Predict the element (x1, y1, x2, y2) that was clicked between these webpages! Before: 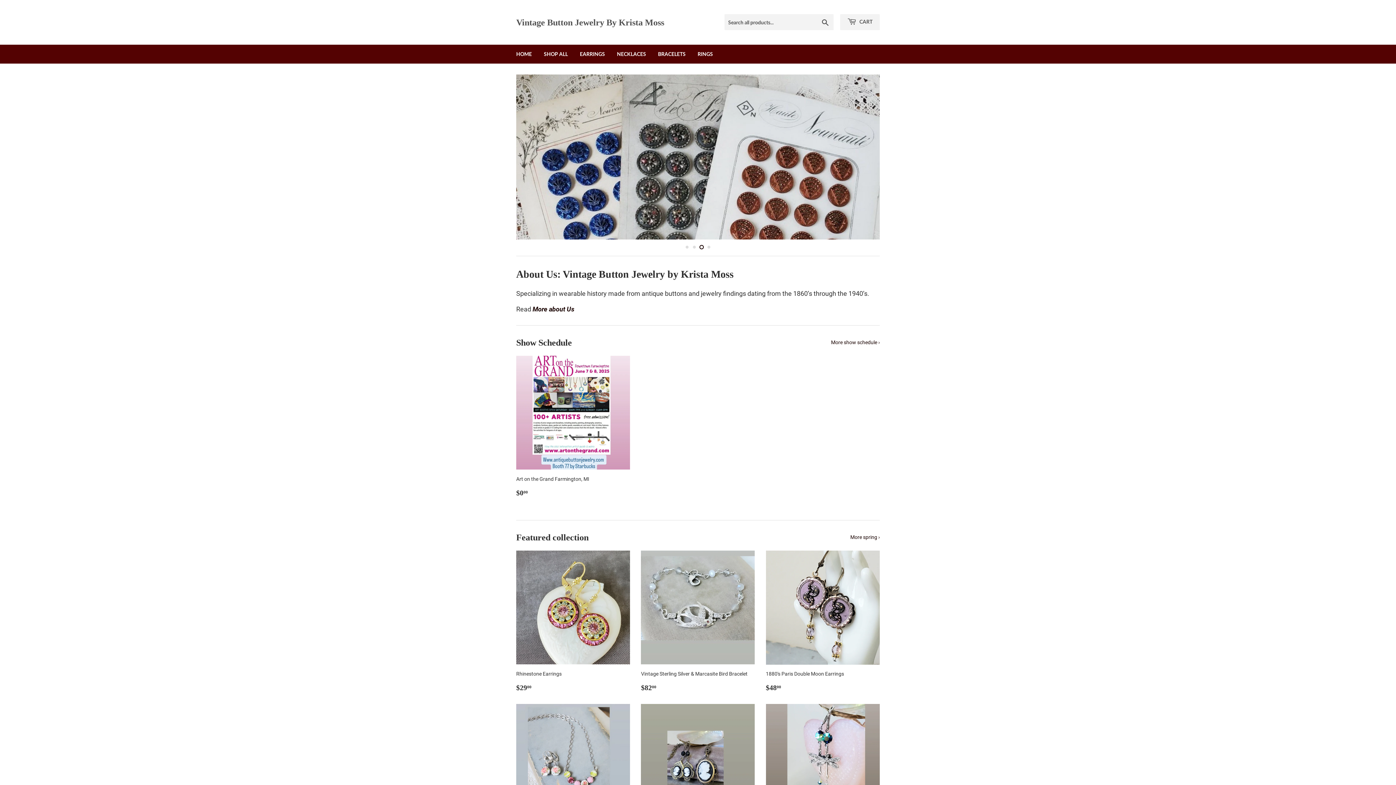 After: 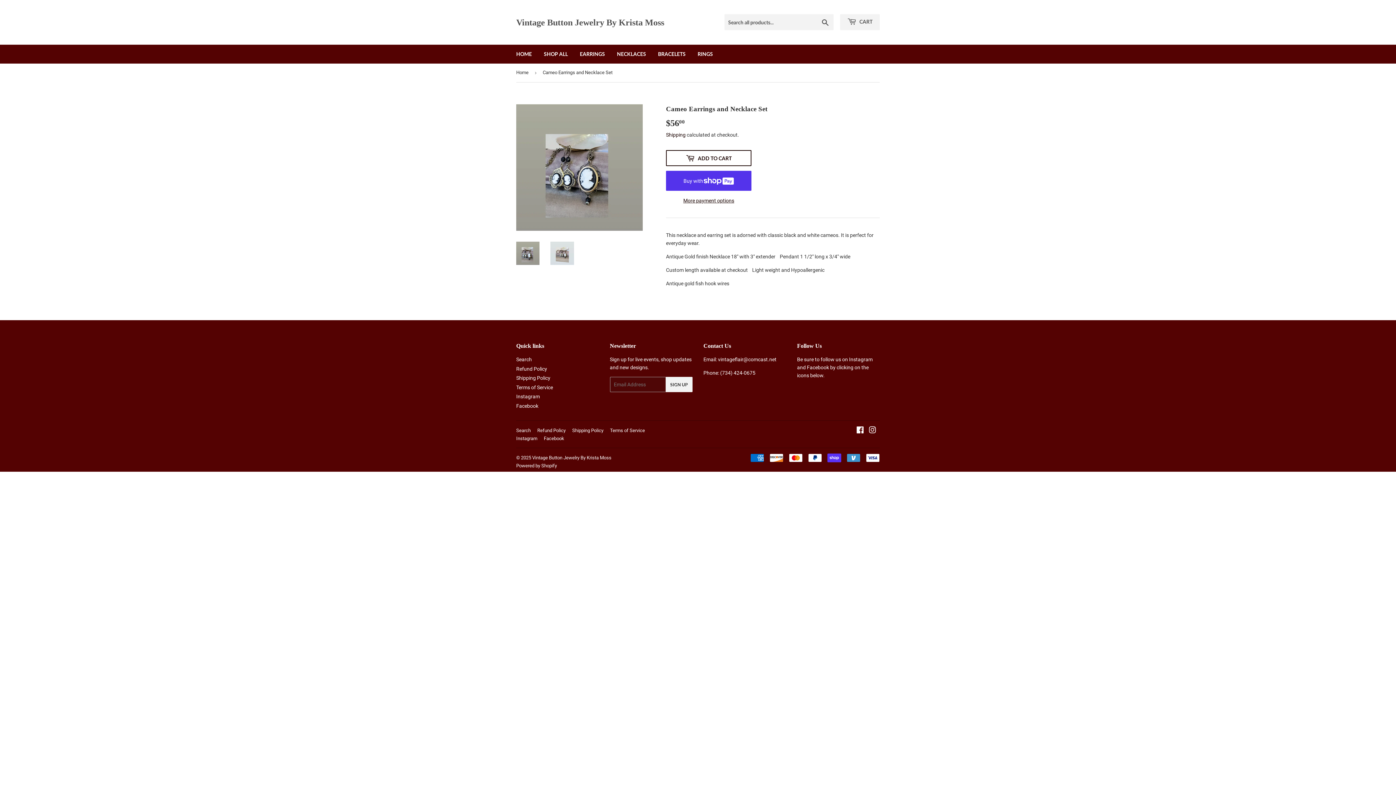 Action: bbox: (641, 703, 755, 845) label: Cameo Earrings and Necklace Set

Regular price
$5600
$56.00